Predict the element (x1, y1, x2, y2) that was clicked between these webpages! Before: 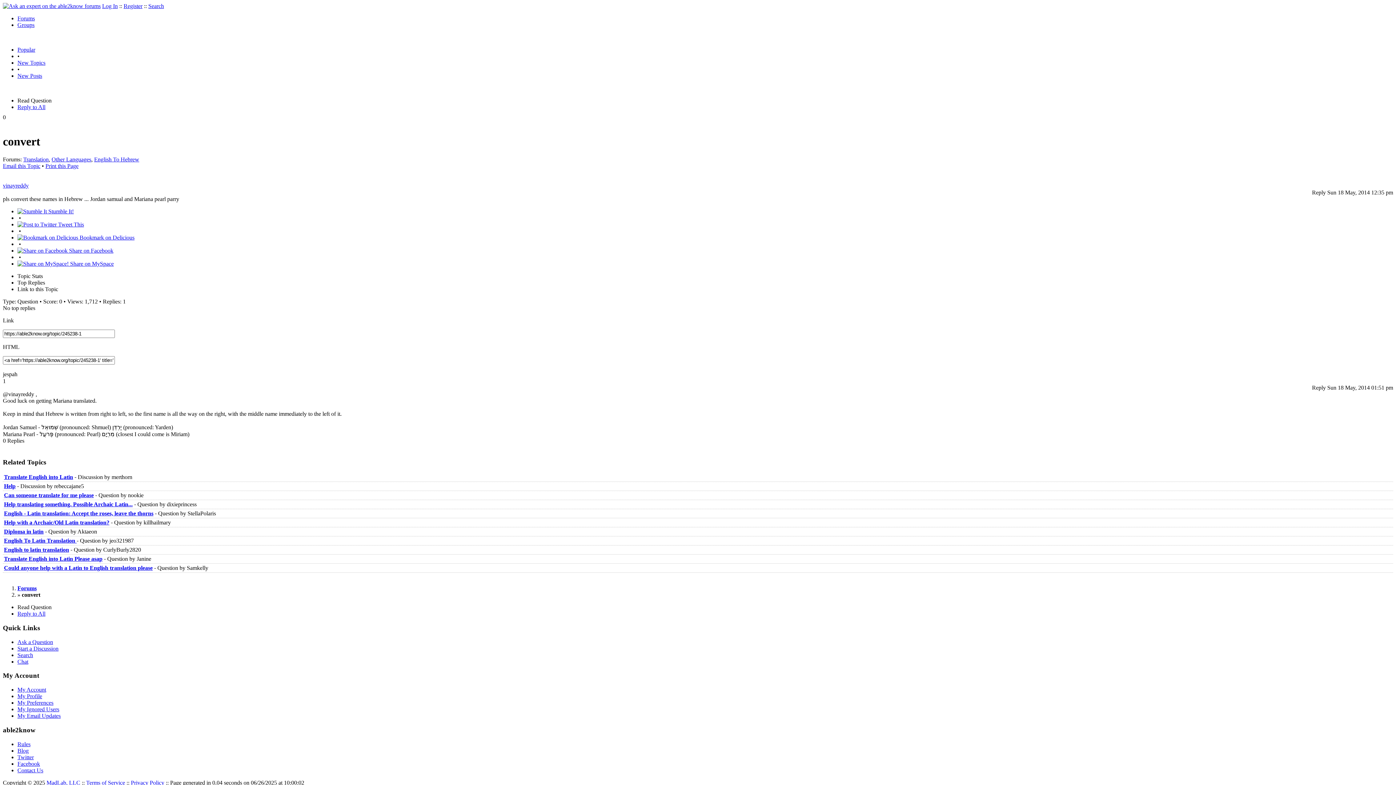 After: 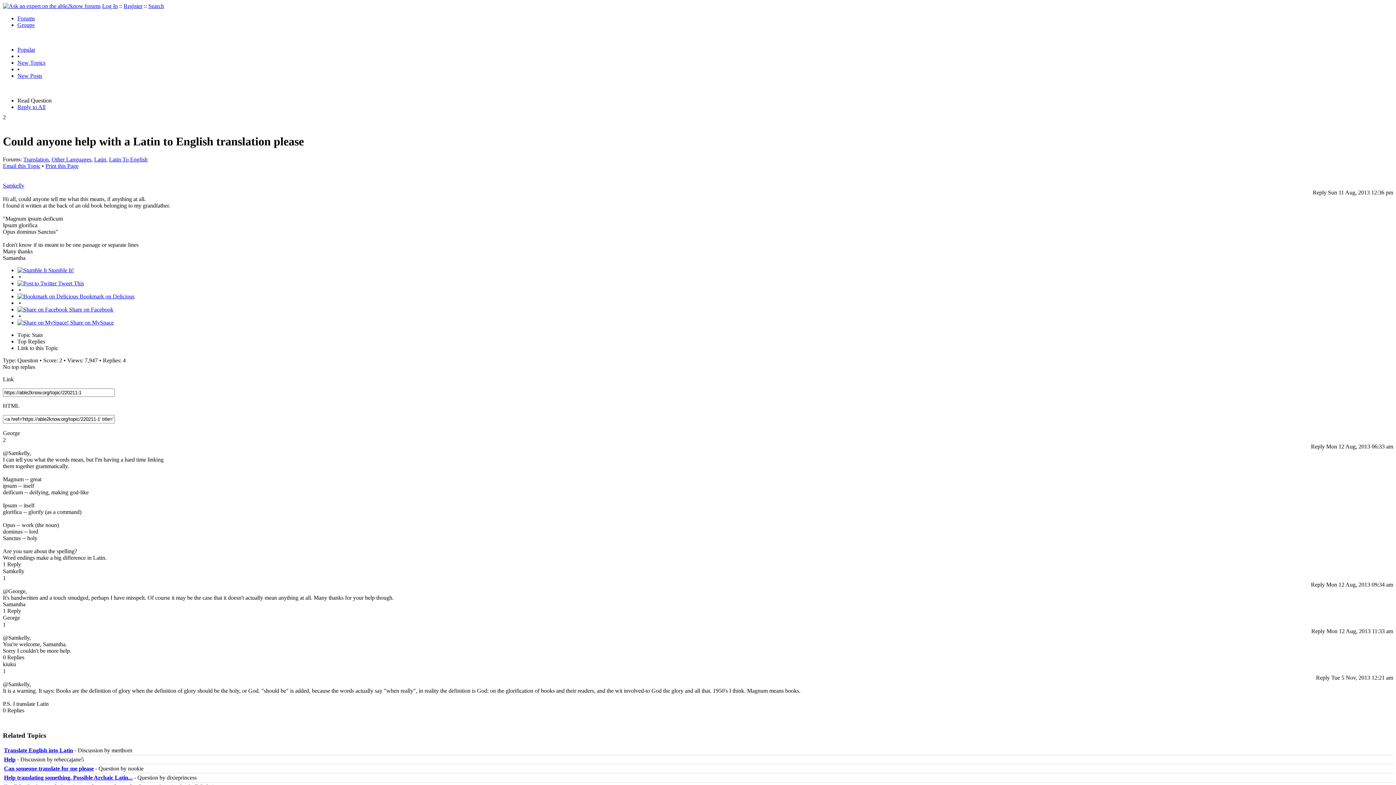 Action: label: Could anyone help with a Latin to English translation please bbox: (4, 565, 152, 571)